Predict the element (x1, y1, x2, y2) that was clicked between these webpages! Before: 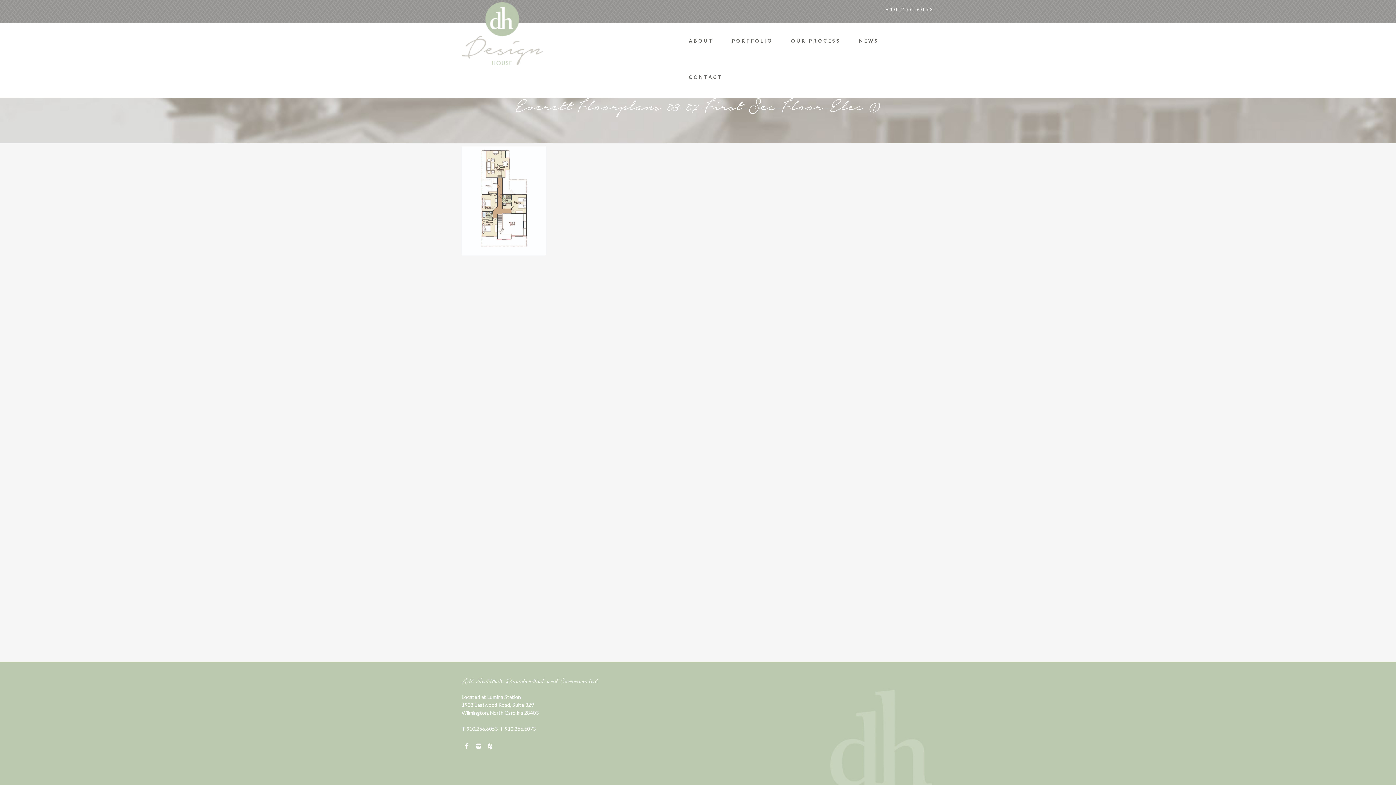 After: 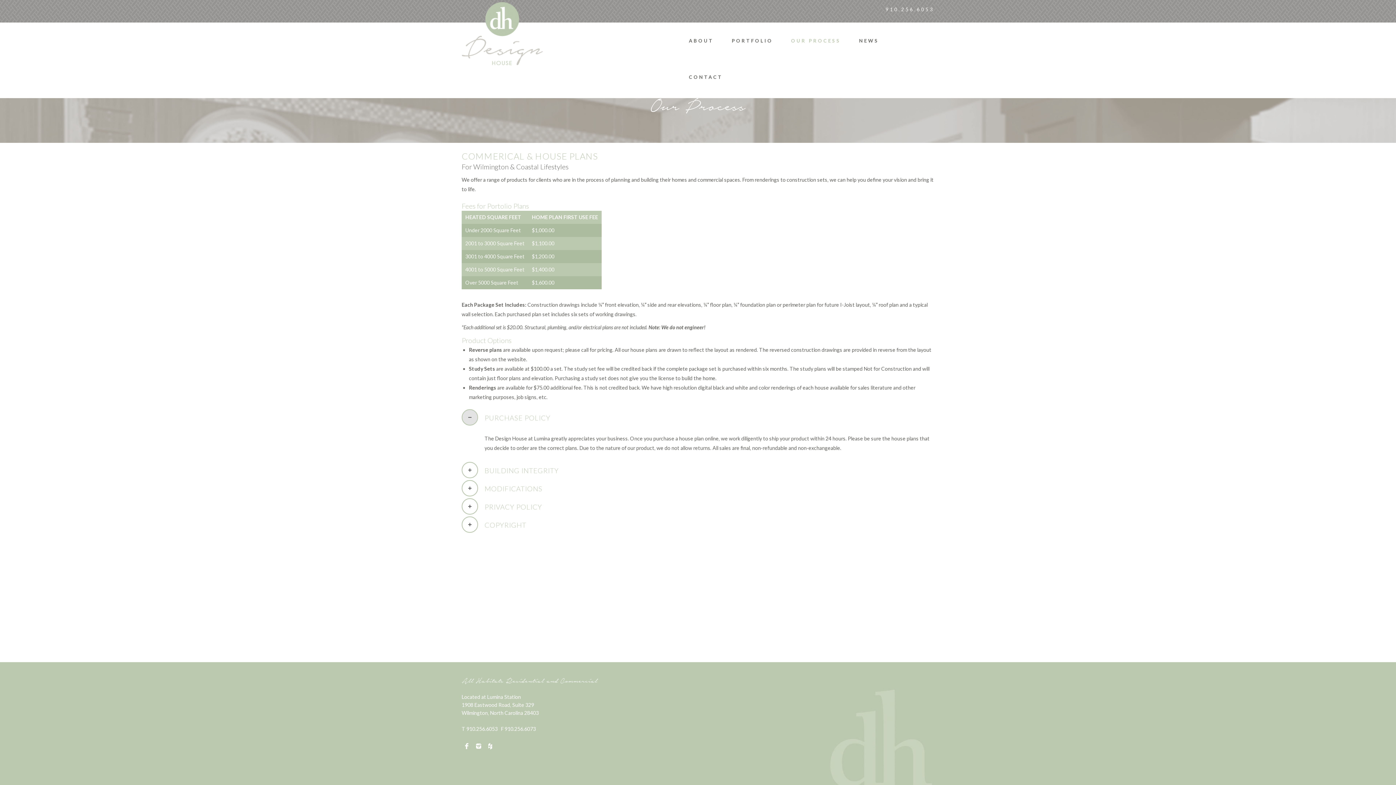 Action: bbox: (782, 22, 850, 58) label: OUR PROCESS